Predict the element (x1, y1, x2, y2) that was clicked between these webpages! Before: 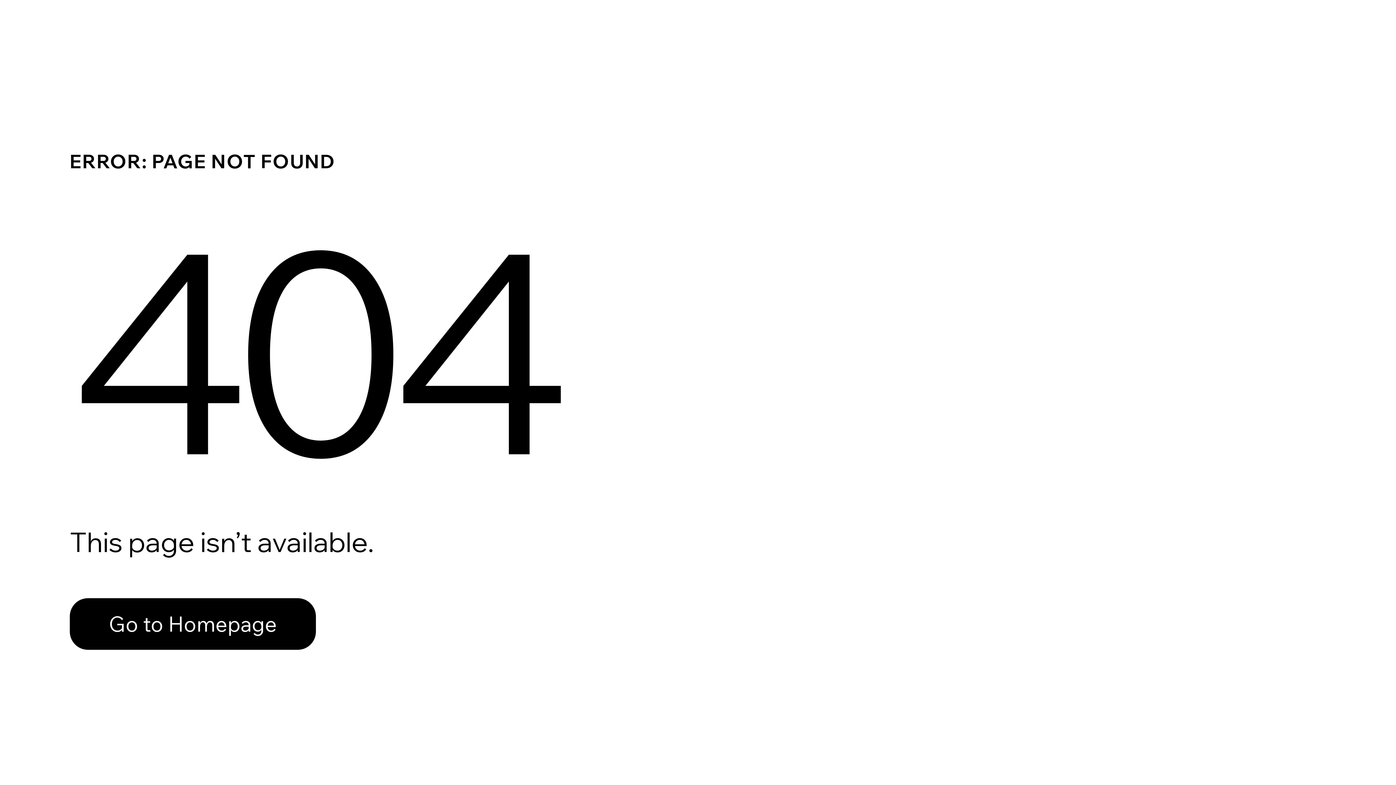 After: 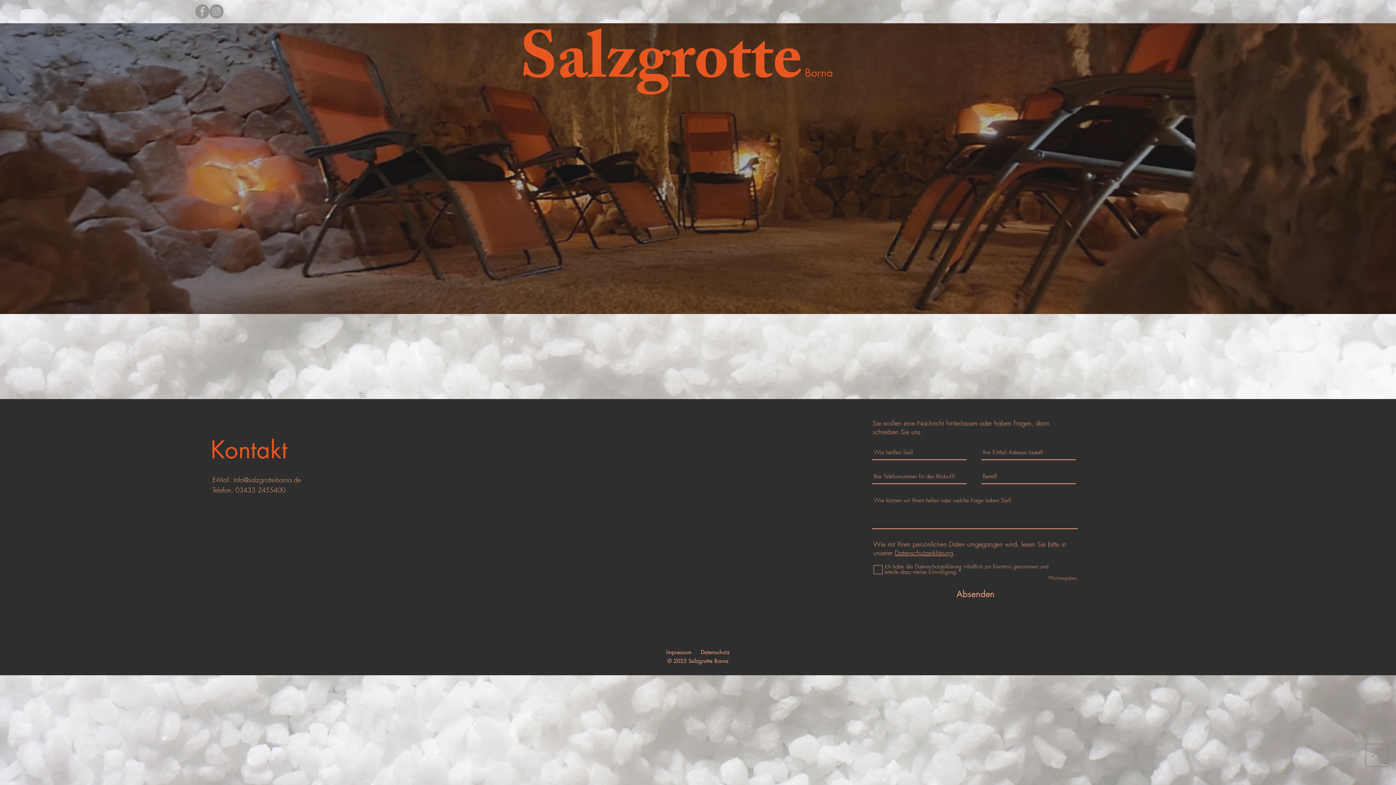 Action: label: Go to Homepage bbox: (69, 598, 316, 650)